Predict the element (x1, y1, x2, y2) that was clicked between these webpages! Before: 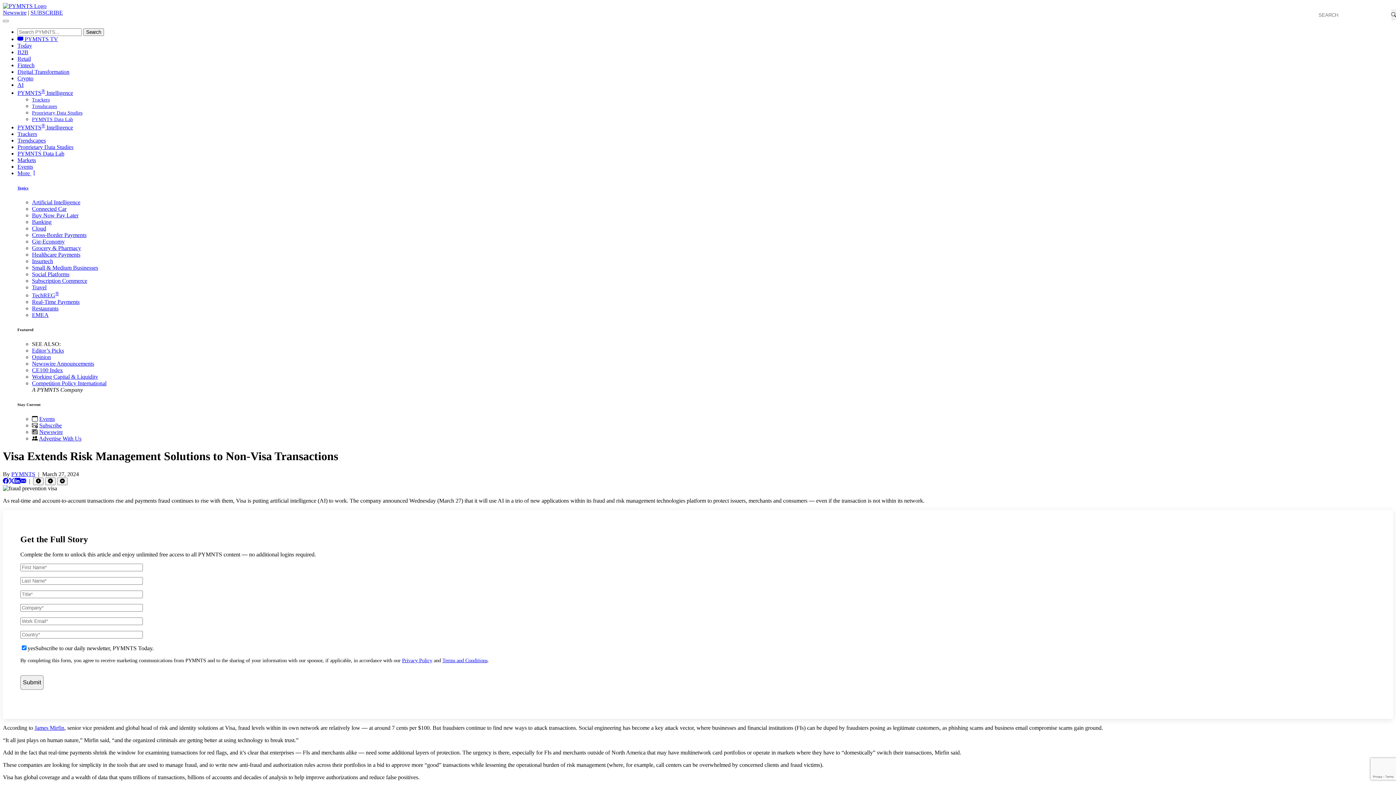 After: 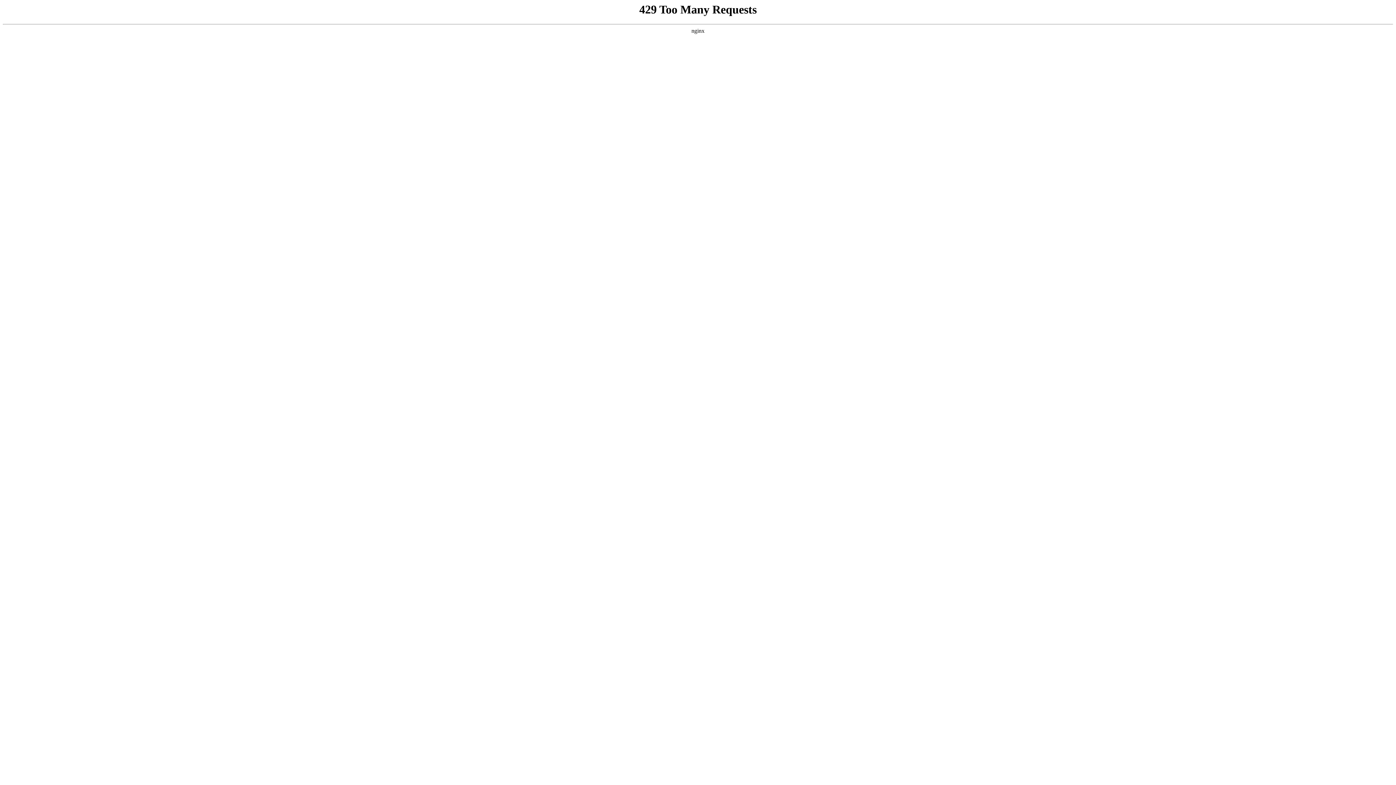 Action: label: PYMNTS Data Lab bbox: (17, 150, 64, 156)